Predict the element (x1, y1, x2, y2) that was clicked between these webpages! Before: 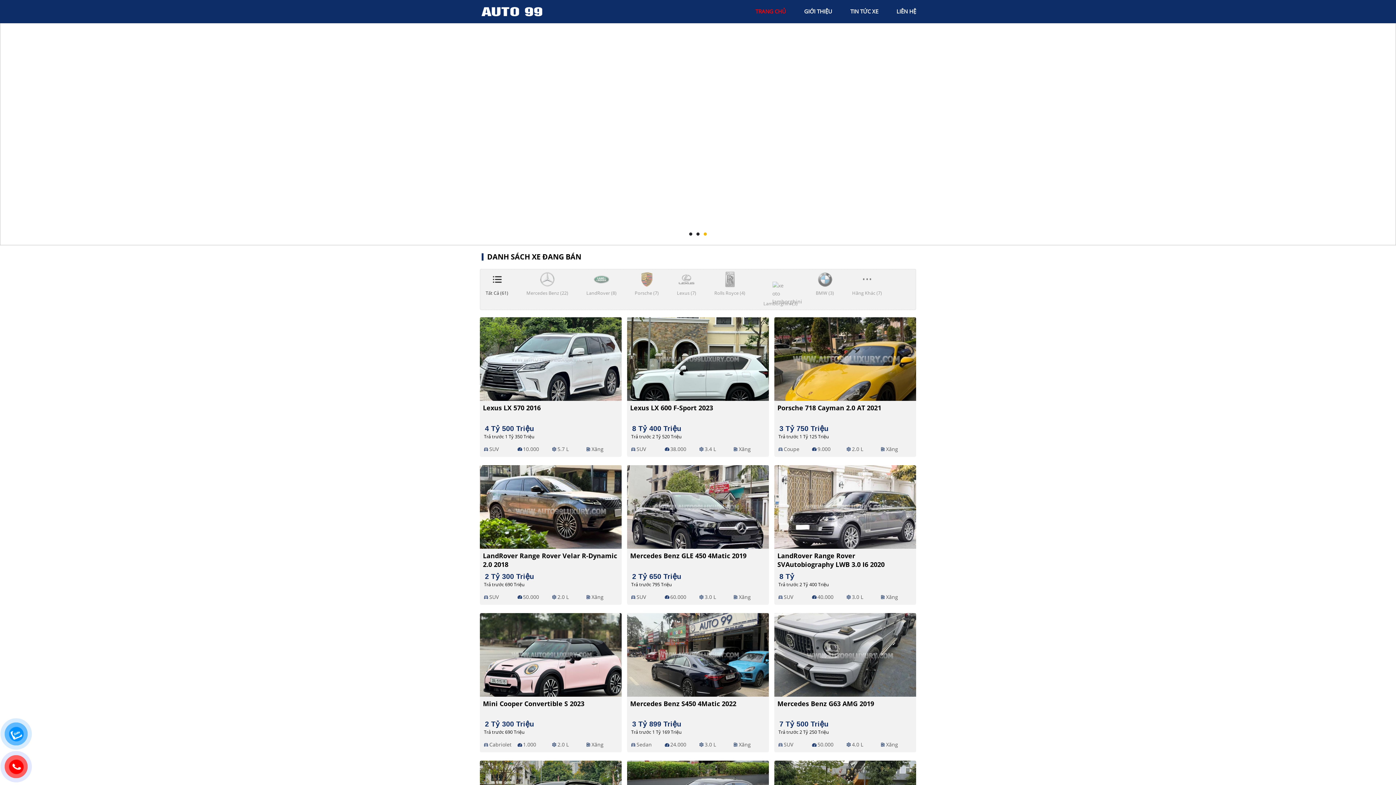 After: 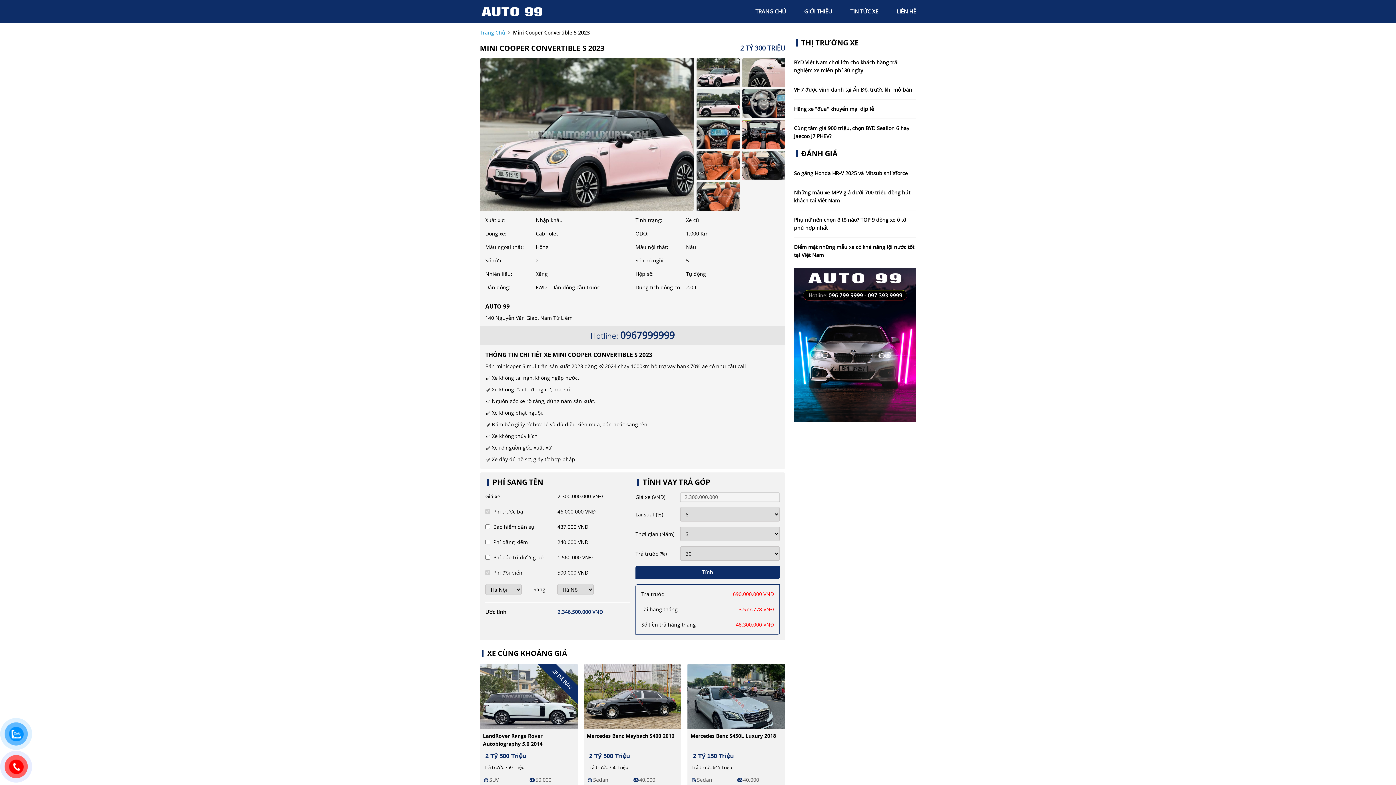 Action: bbox: (480, 649, 621, 658)